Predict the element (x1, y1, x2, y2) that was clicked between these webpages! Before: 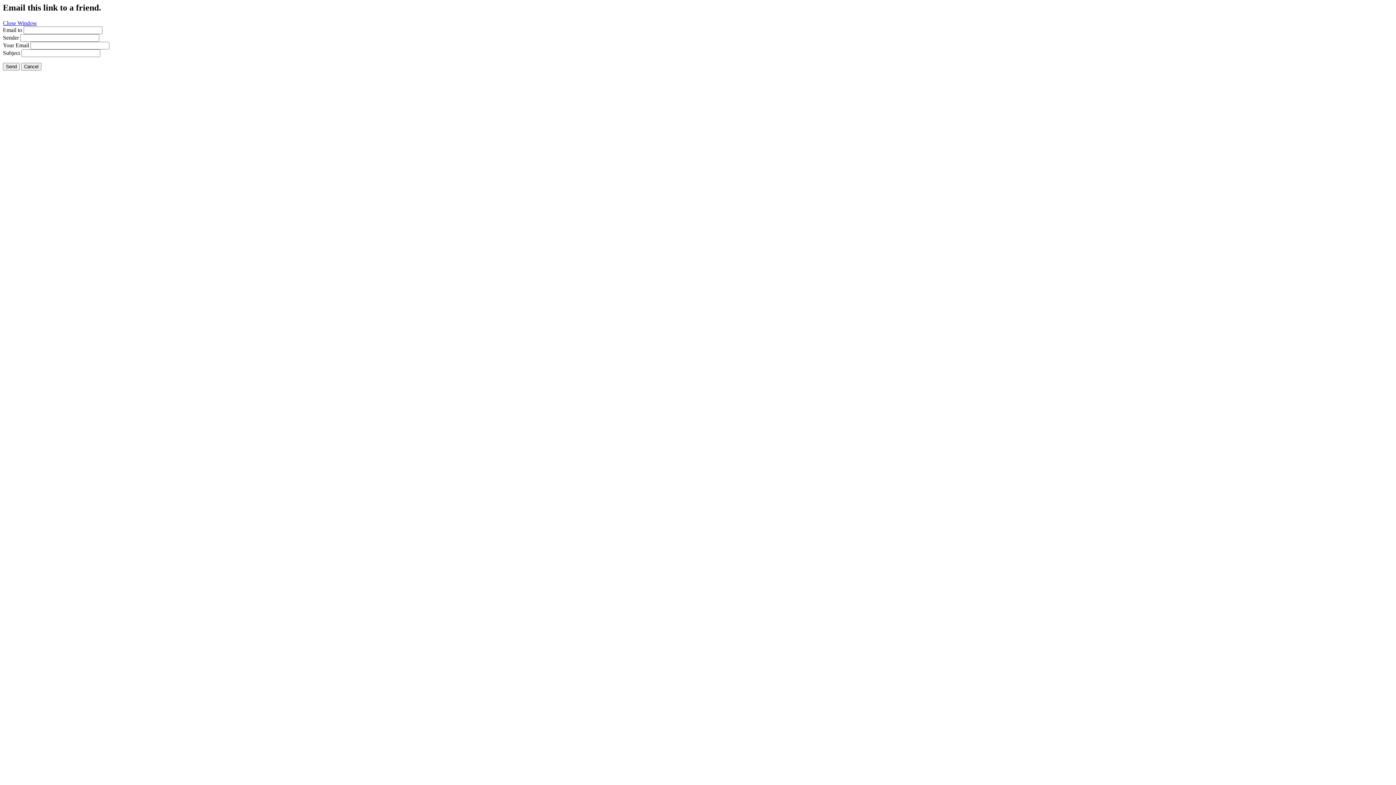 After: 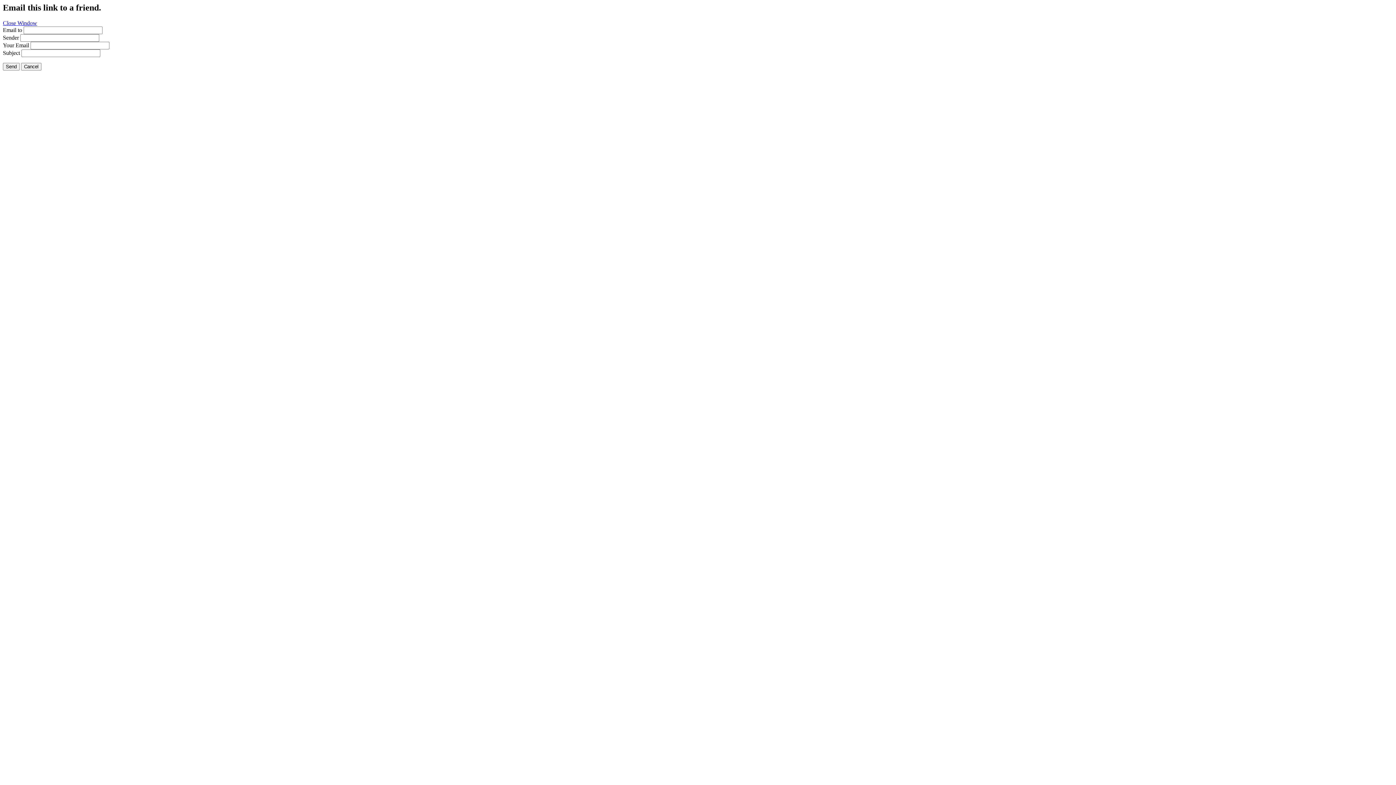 Action: bbox: (2, 19, 37, 26) label: Close Window